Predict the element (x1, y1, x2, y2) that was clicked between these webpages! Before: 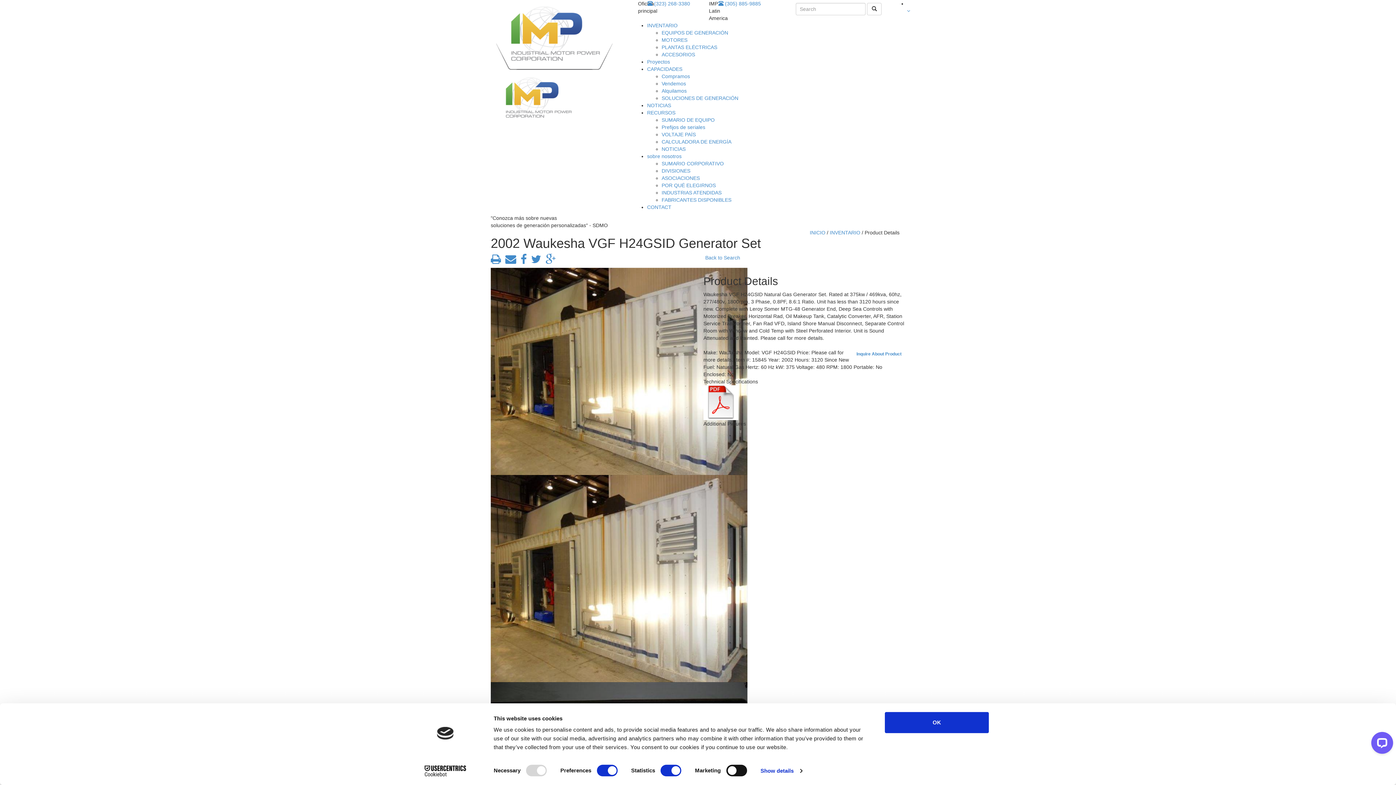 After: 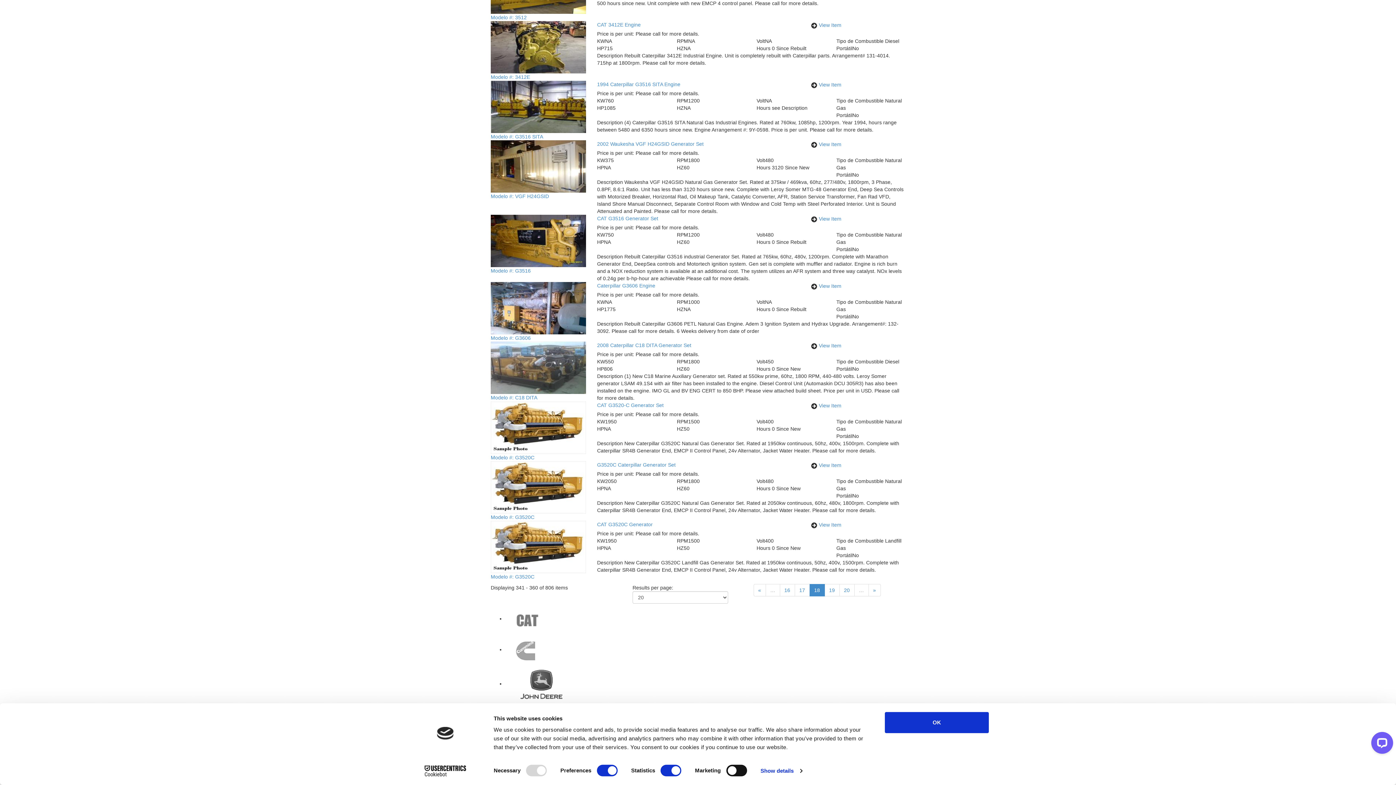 Action: label: Back to Search bbox: (703, 253, 742, 262)